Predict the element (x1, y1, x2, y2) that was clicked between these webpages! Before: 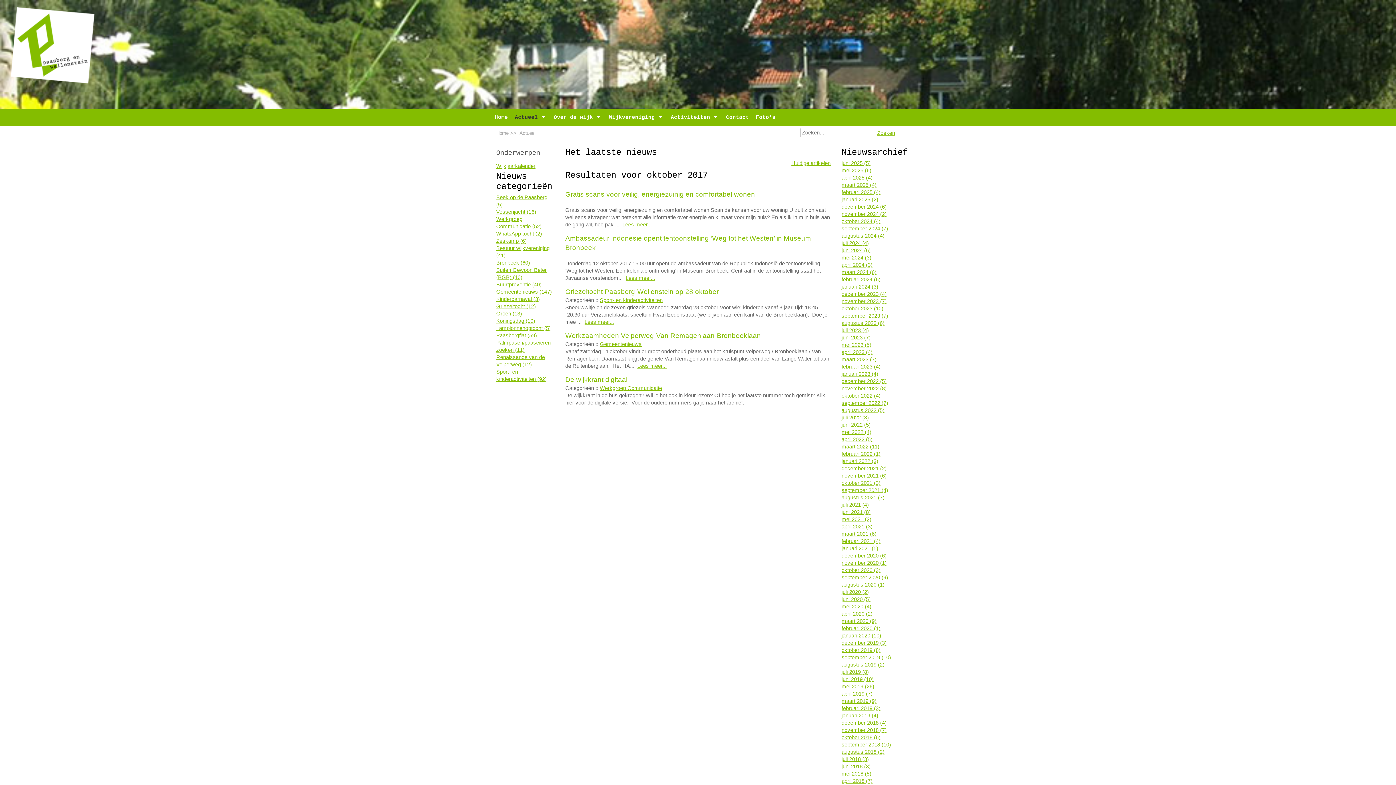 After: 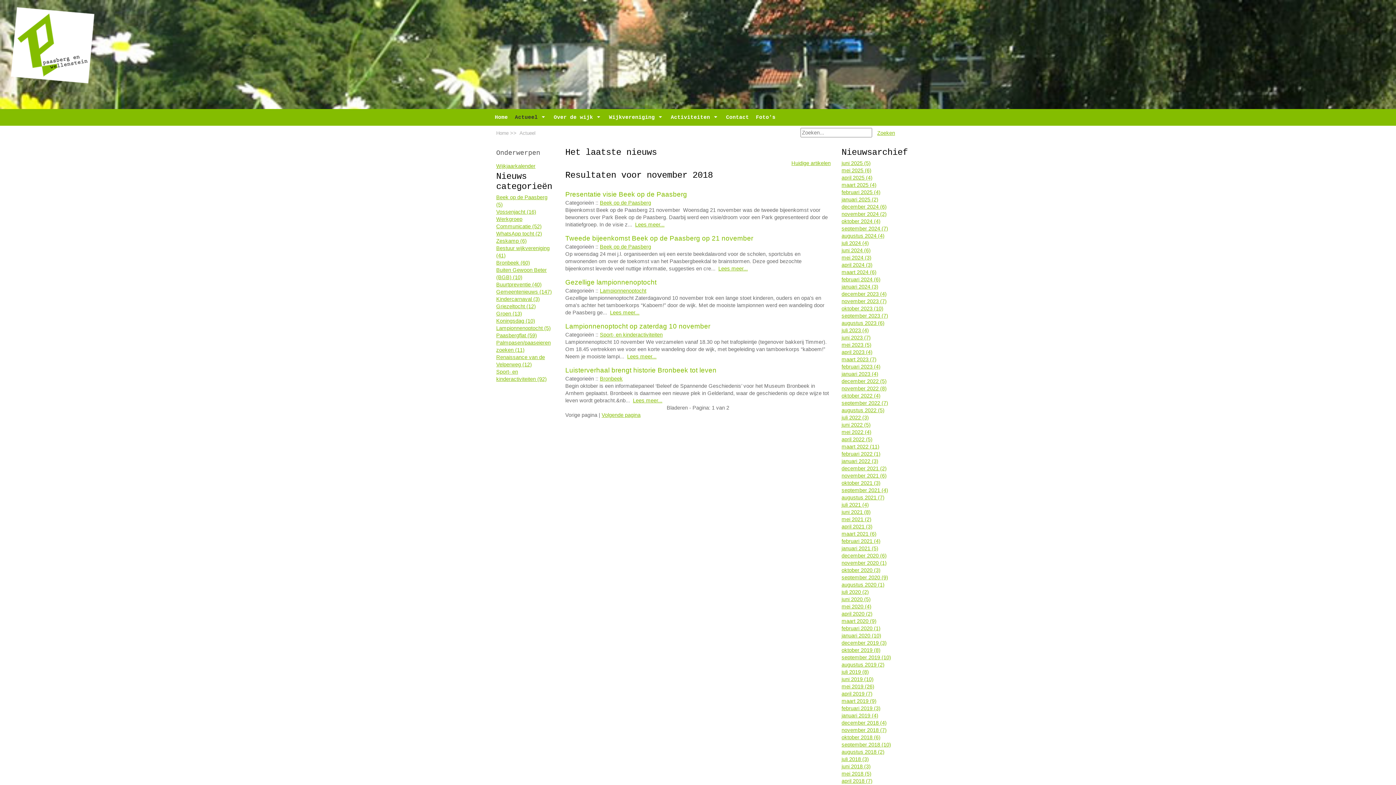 Action: label: november 2018 (7) bbox: (841, 727, 886, 733)